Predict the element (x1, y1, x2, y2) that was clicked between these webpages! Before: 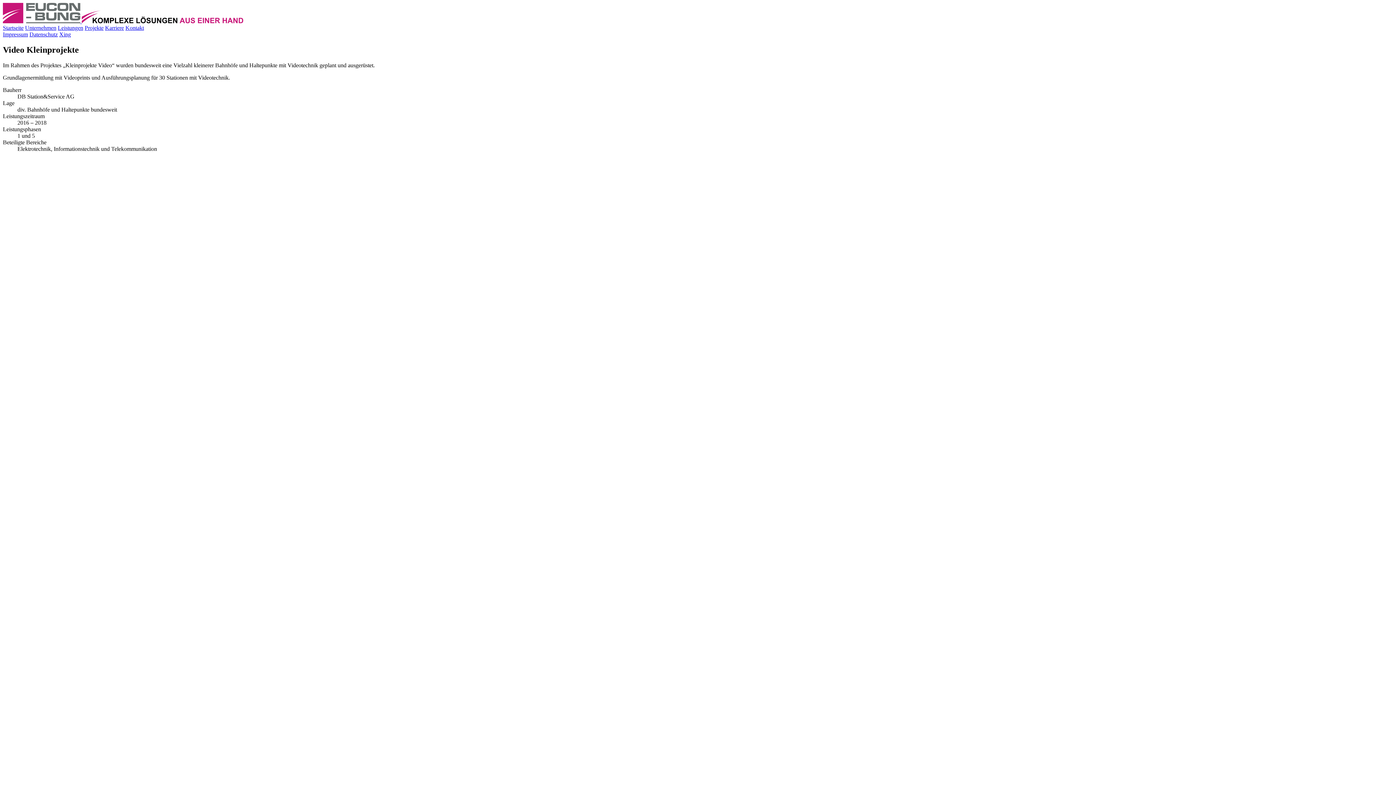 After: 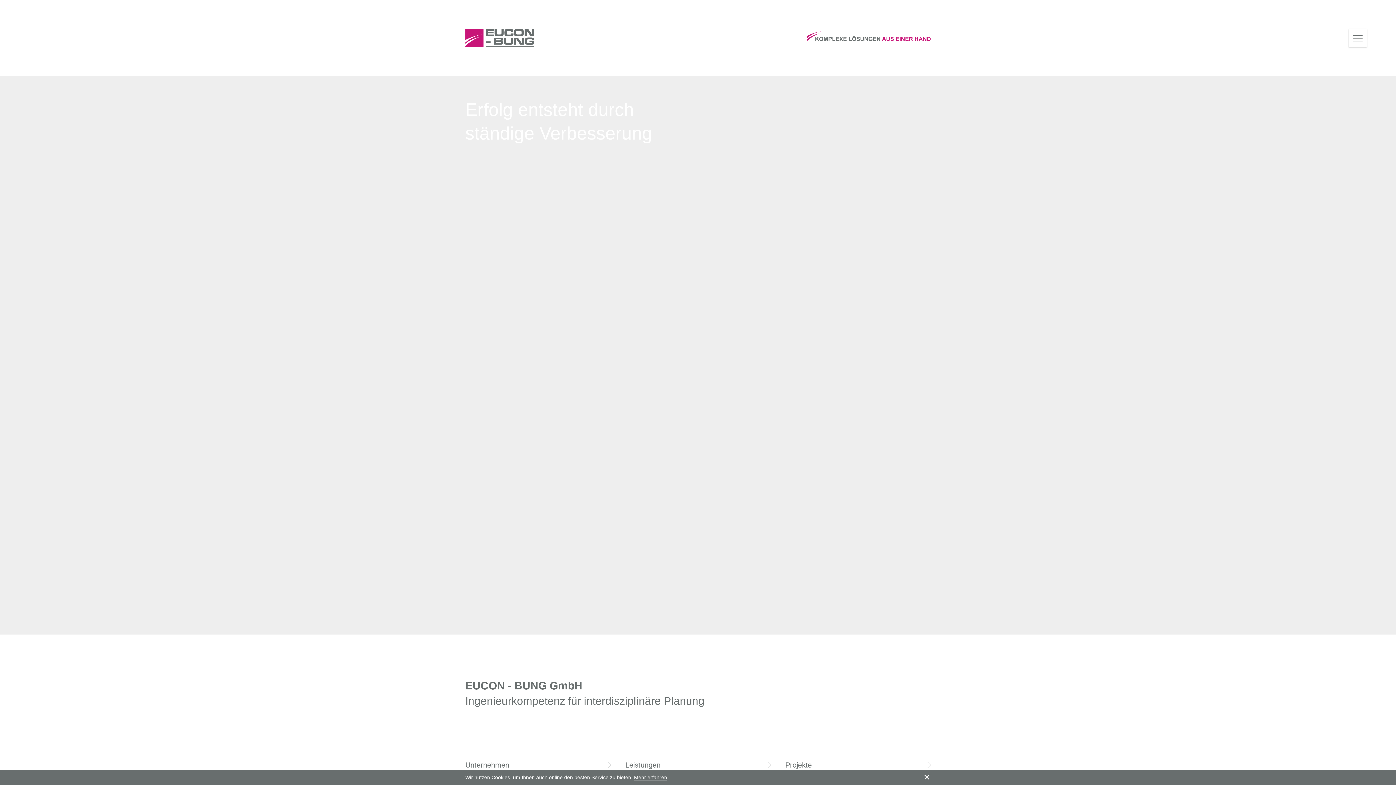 Action: bbox: (2, 18, 81, 24) label:  